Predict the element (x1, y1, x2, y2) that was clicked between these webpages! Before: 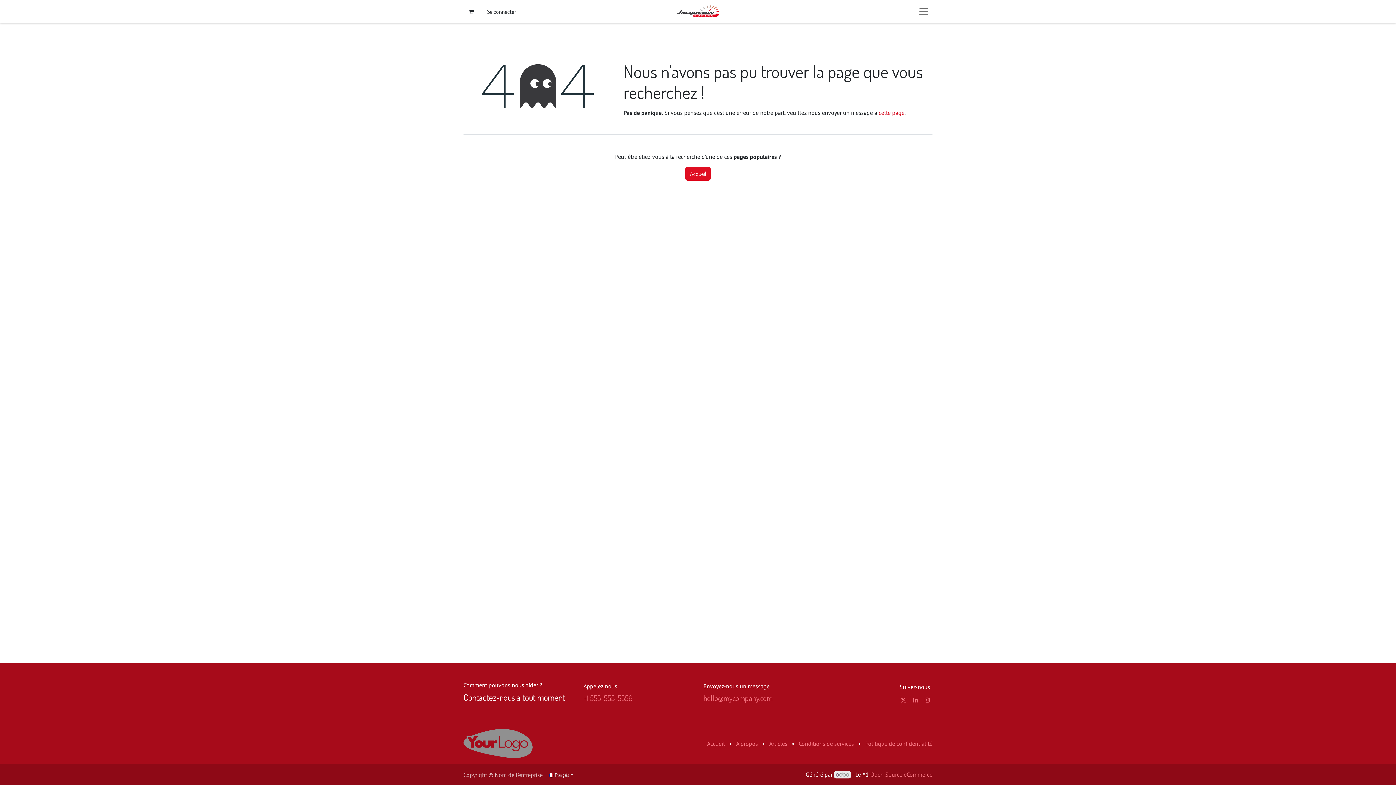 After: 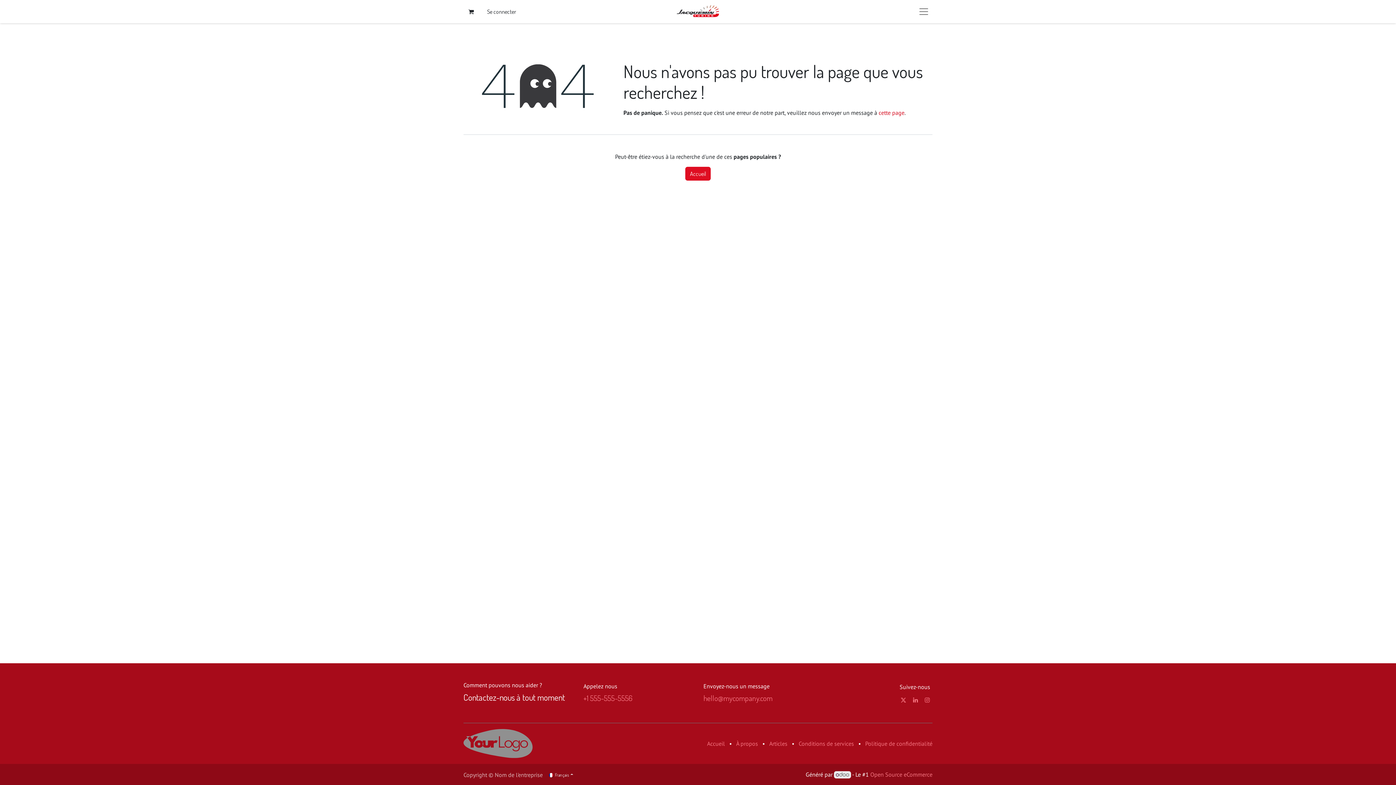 Action: bbox: (865, 740, 932, 747) label: Politique de confidentialité